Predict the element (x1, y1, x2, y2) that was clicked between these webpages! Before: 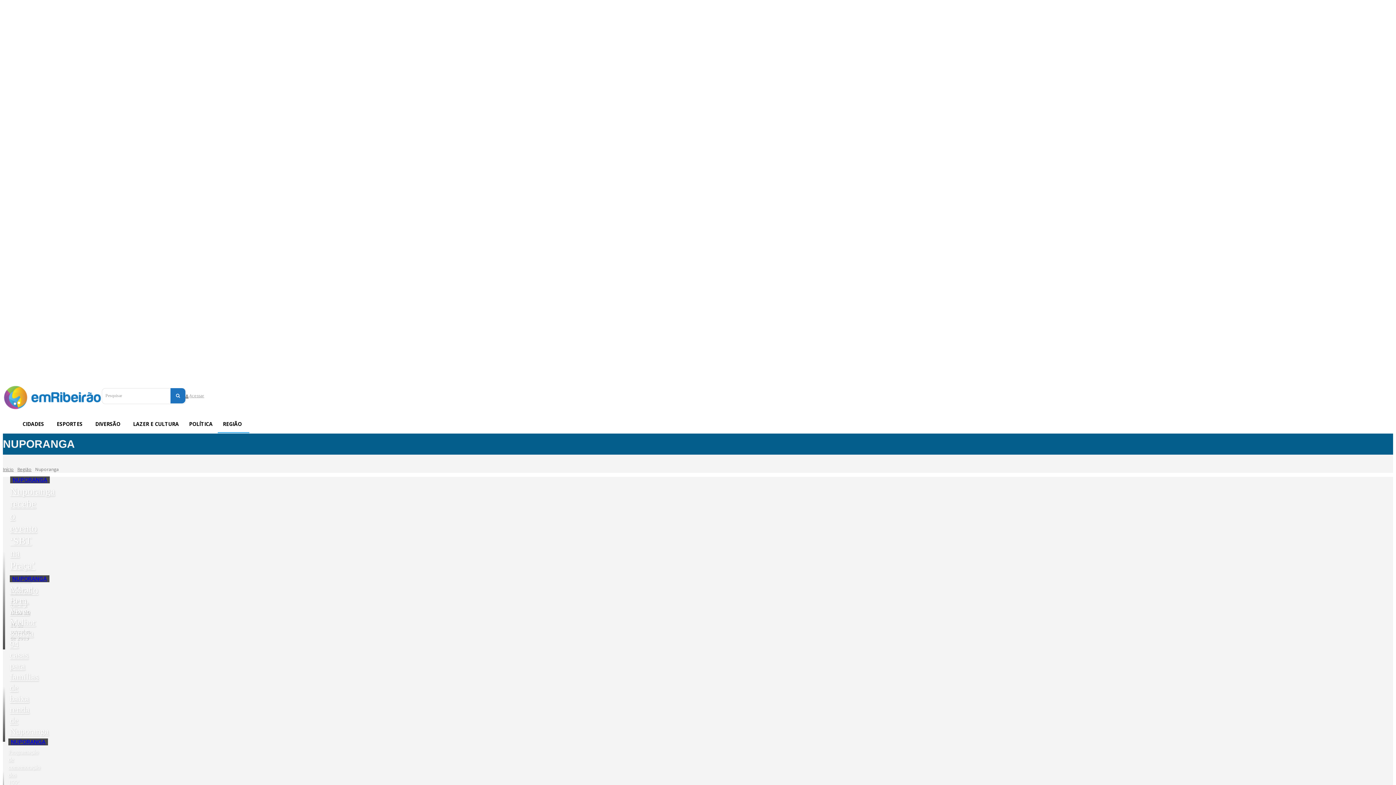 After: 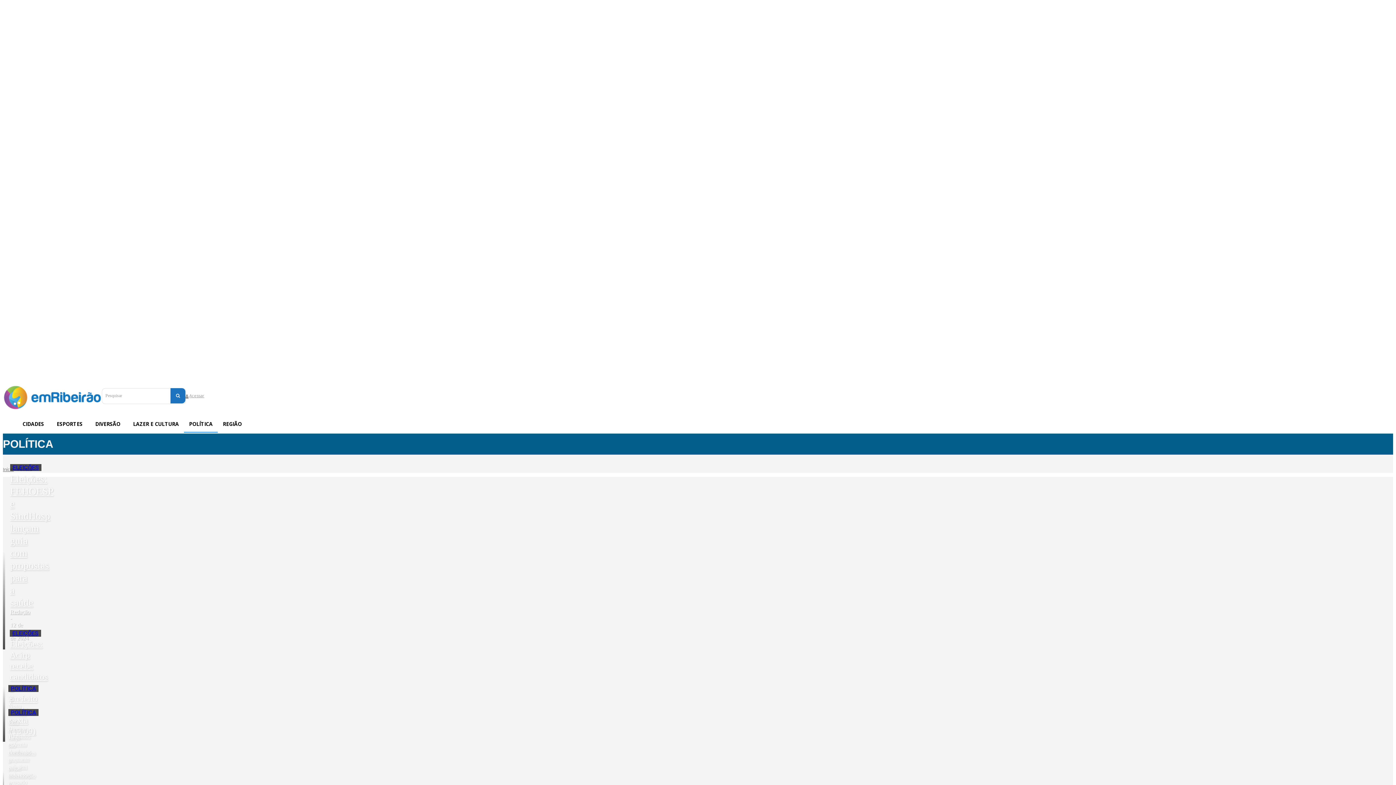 Action: bbox: (184, 415, 217, 433) label: POLÍTICA